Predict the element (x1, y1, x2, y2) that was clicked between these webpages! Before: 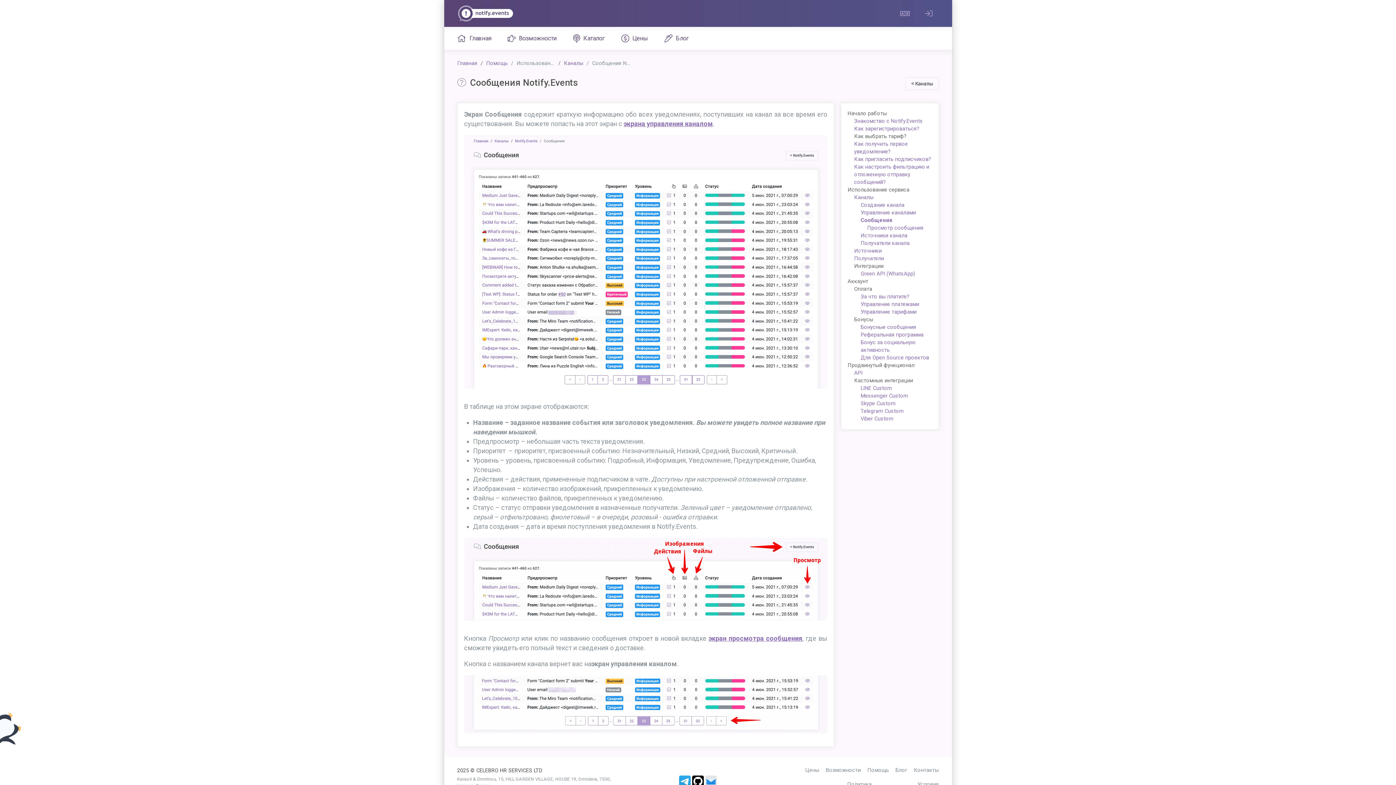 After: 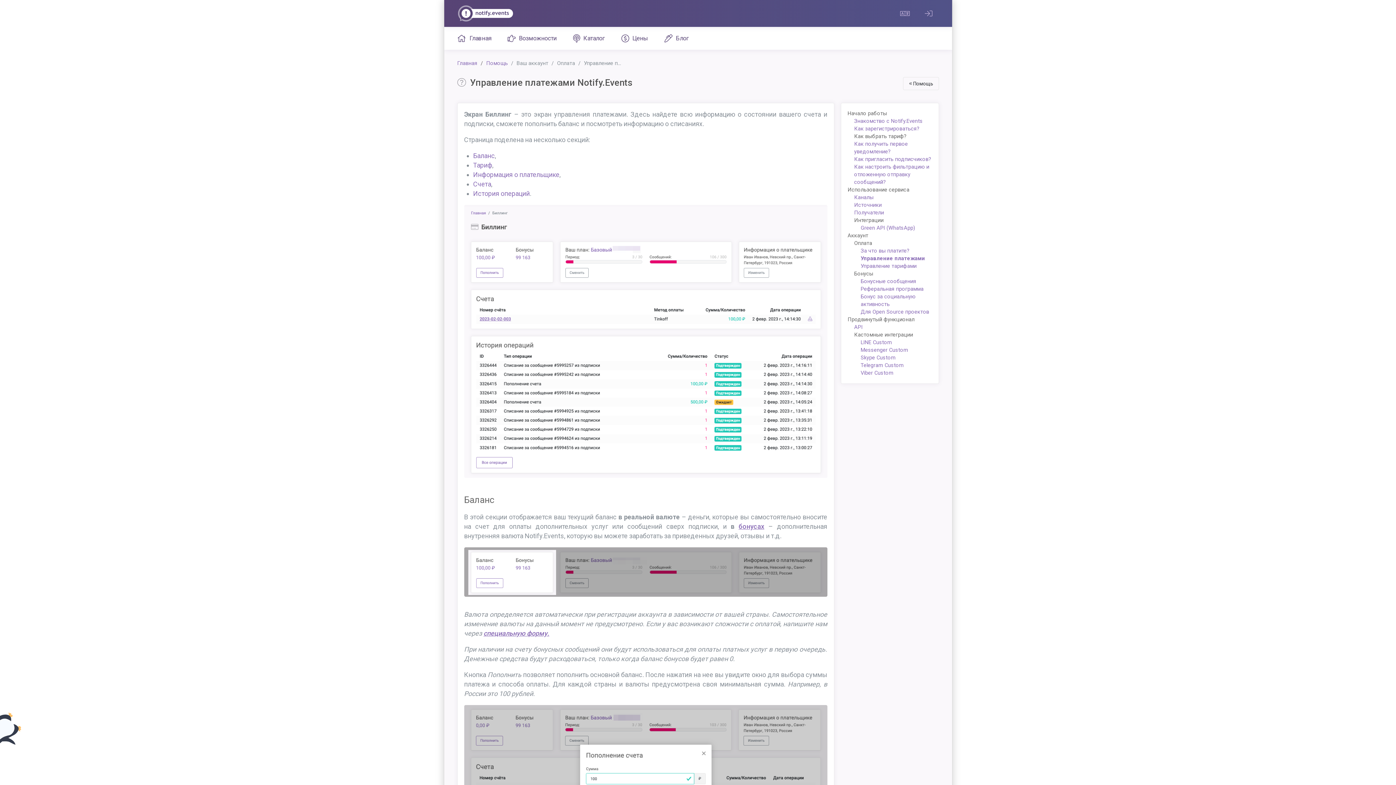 Action: label: Управление платежами bbox: (860, 300, 919, 307)